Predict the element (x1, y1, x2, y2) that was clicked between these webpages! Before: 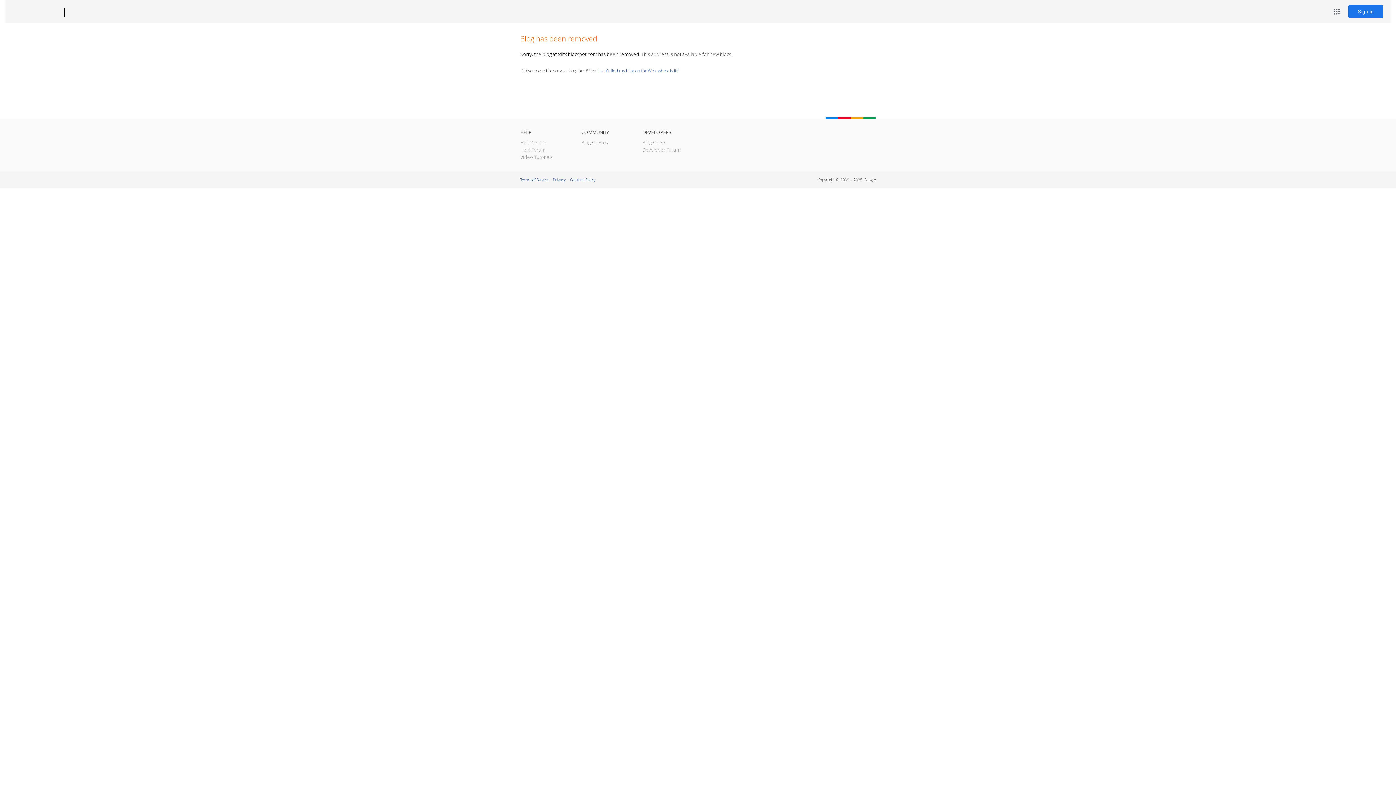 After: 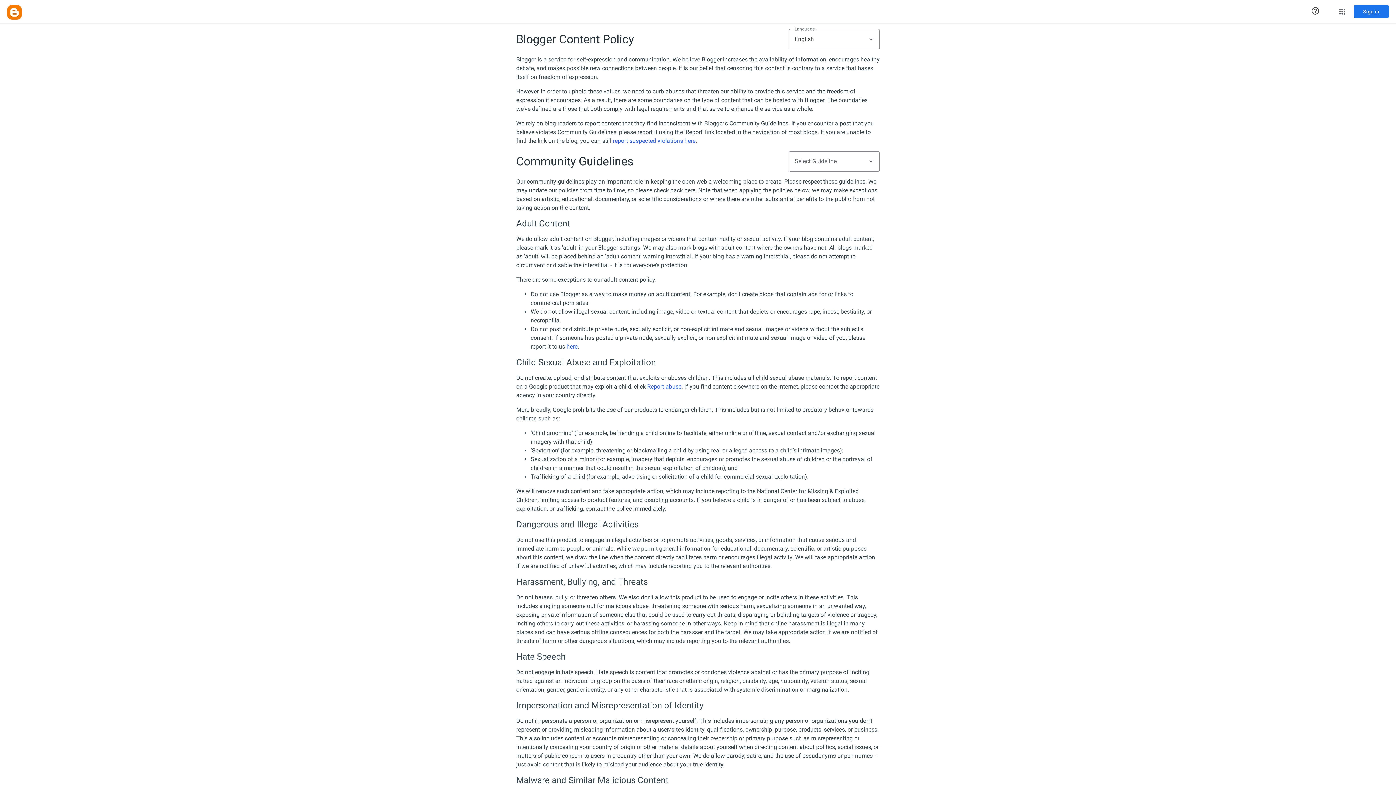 Action: label: Content Policy bbox: (570, 177, 595, 182)